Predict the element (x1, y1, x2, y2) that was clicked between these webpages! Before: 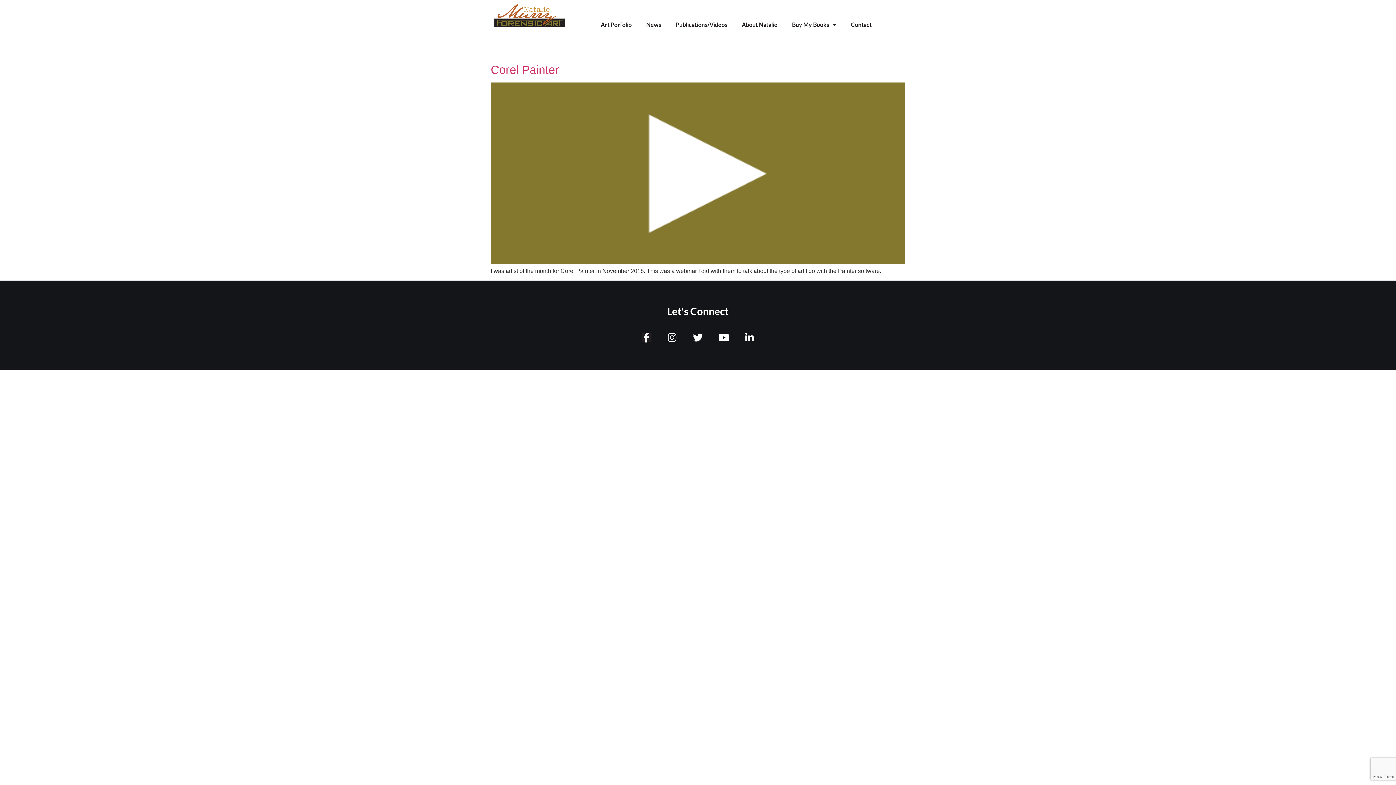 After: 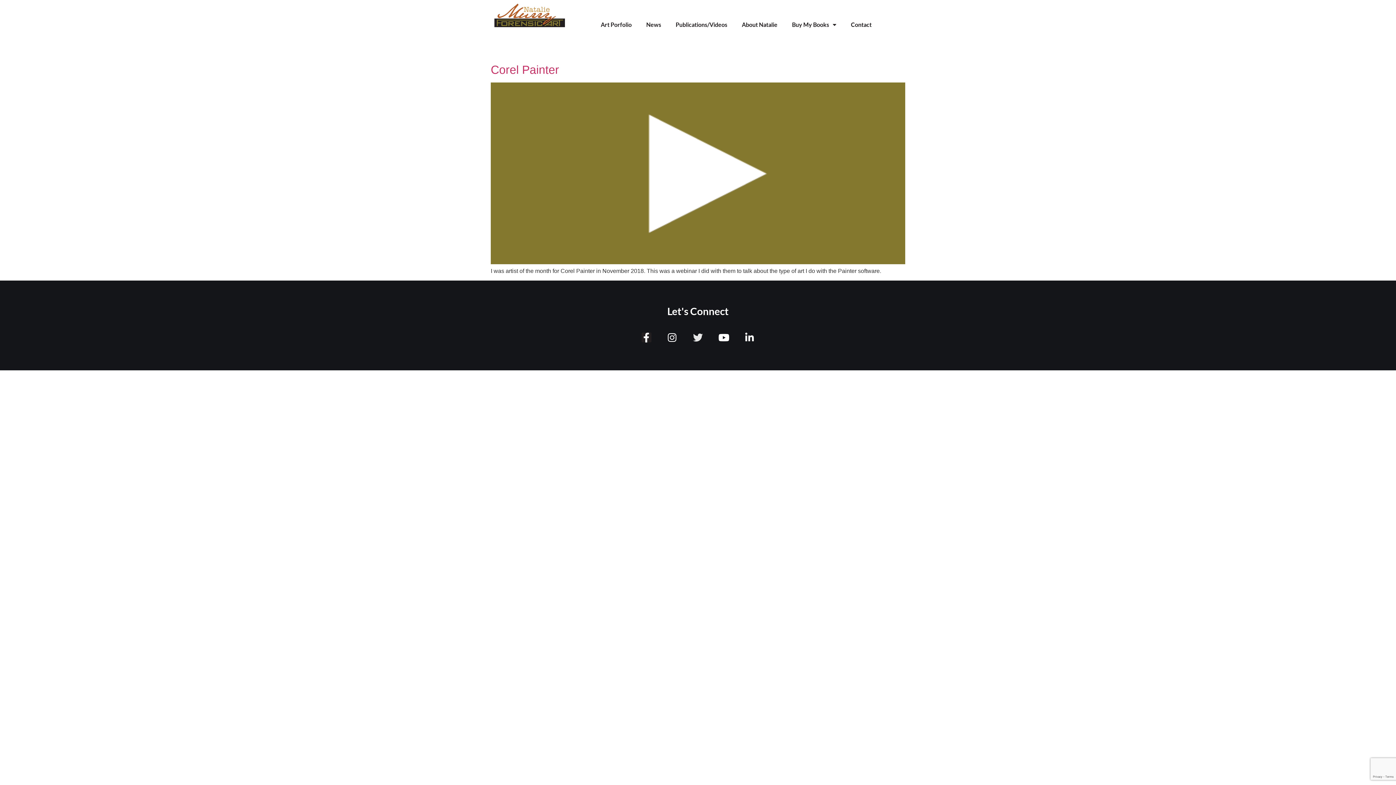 Action: bbox: (693, 332, 703, 342) label: Twitter